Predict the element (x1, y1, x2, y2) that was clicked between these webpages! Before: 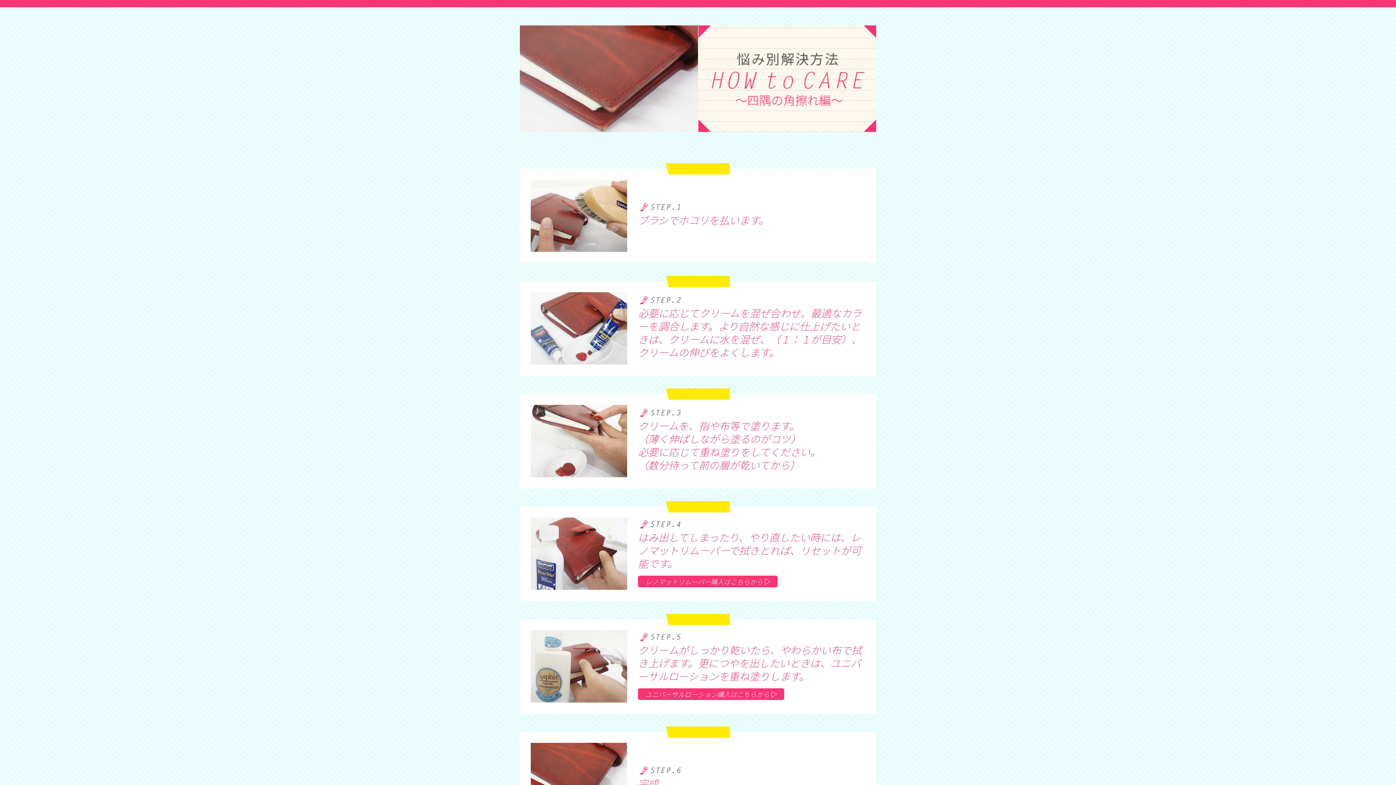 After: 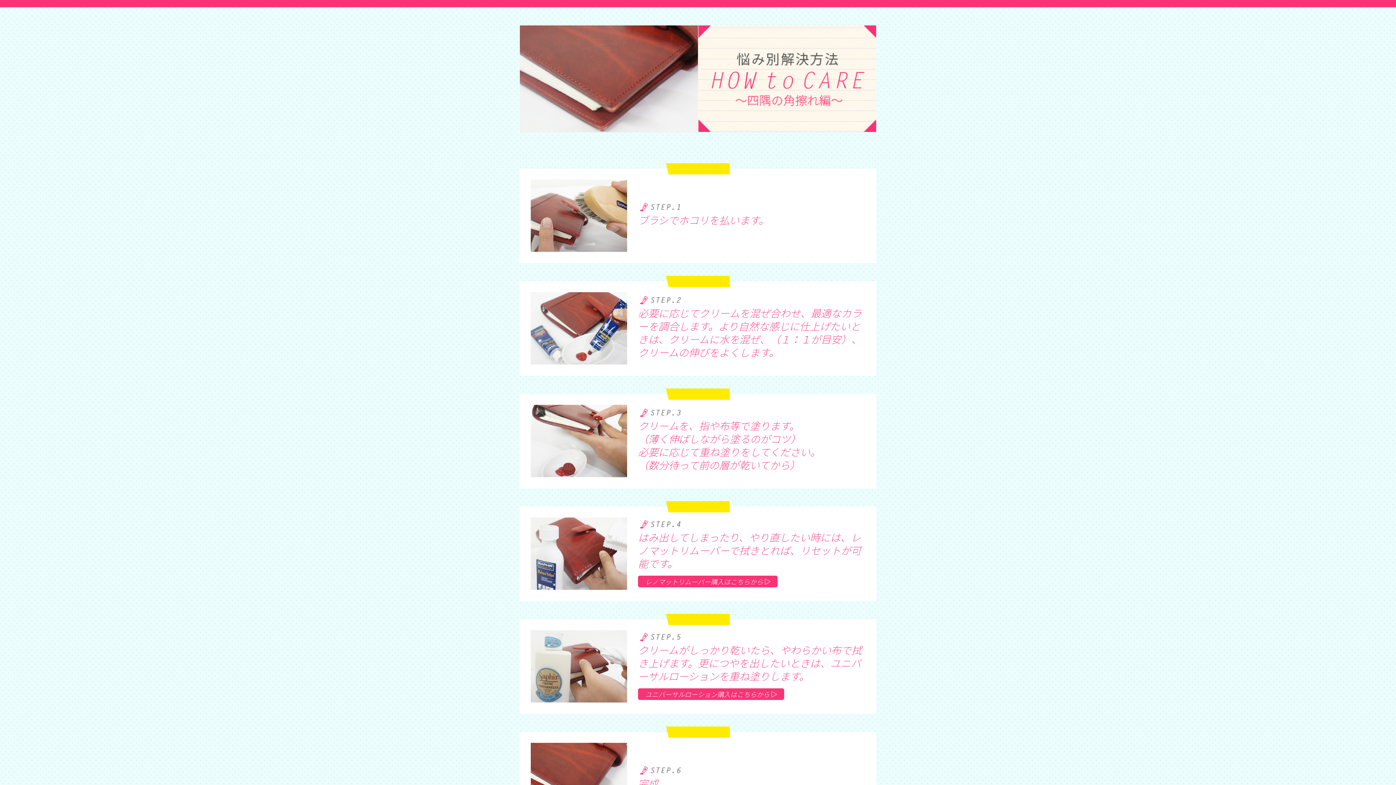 Action: bbox: (638, 688, 784, 700) label: ユニバーサルローション購入はこちらから